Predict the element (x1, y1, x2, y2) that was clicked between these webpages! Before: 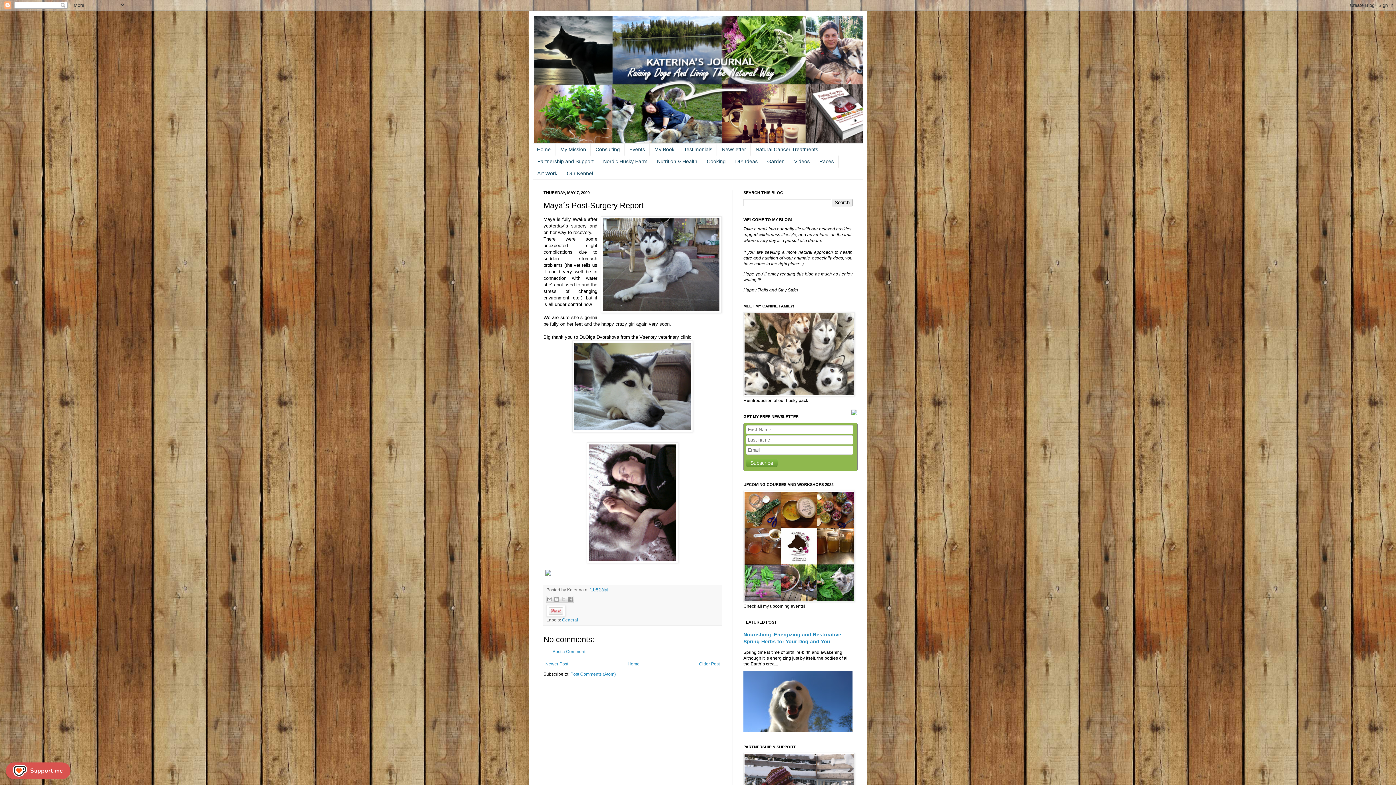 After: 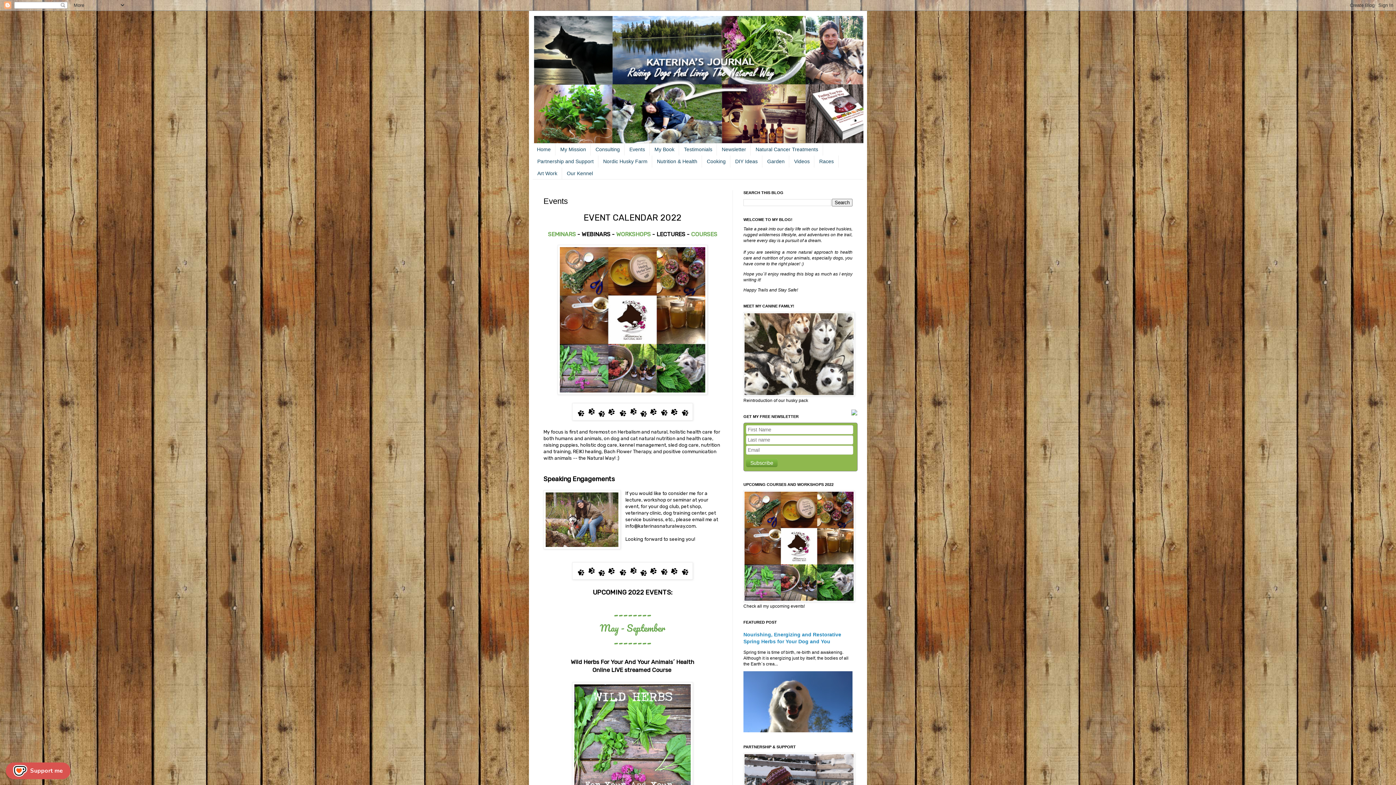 Action: label: Events bbox: (624, 143, 649, 155)